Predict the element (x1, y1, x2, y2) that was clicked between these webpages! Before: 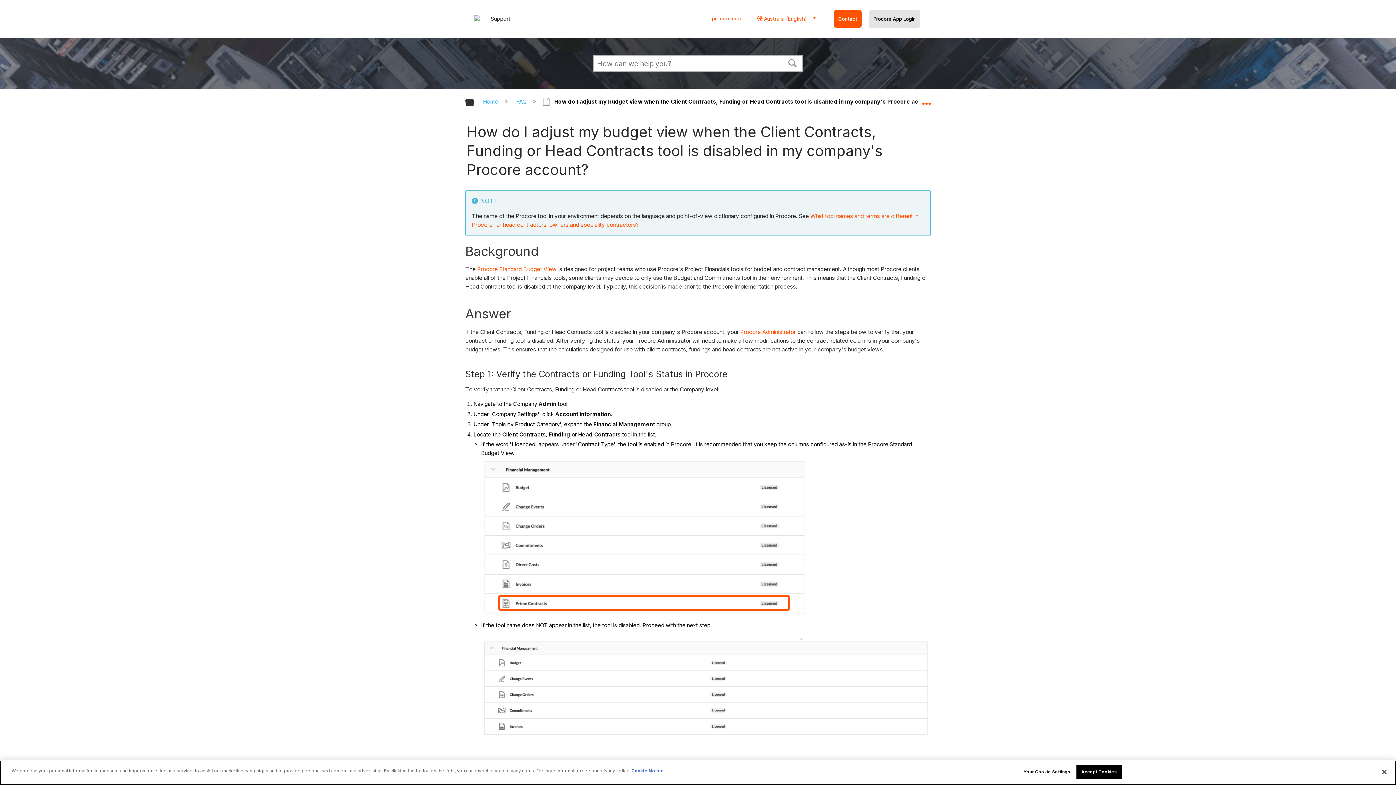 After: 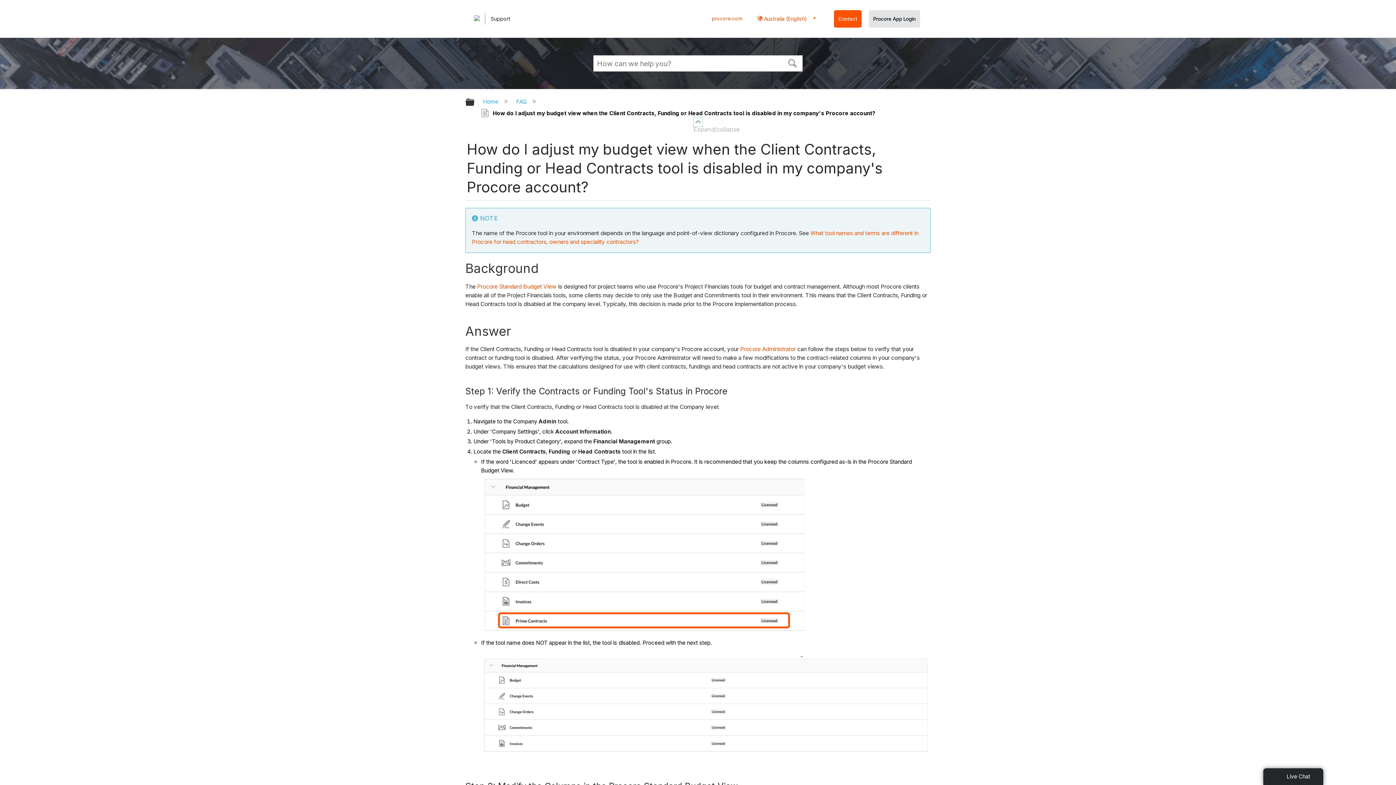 Action: label:  Expand/collapse global location bbox: (922, 94, 930, 106)